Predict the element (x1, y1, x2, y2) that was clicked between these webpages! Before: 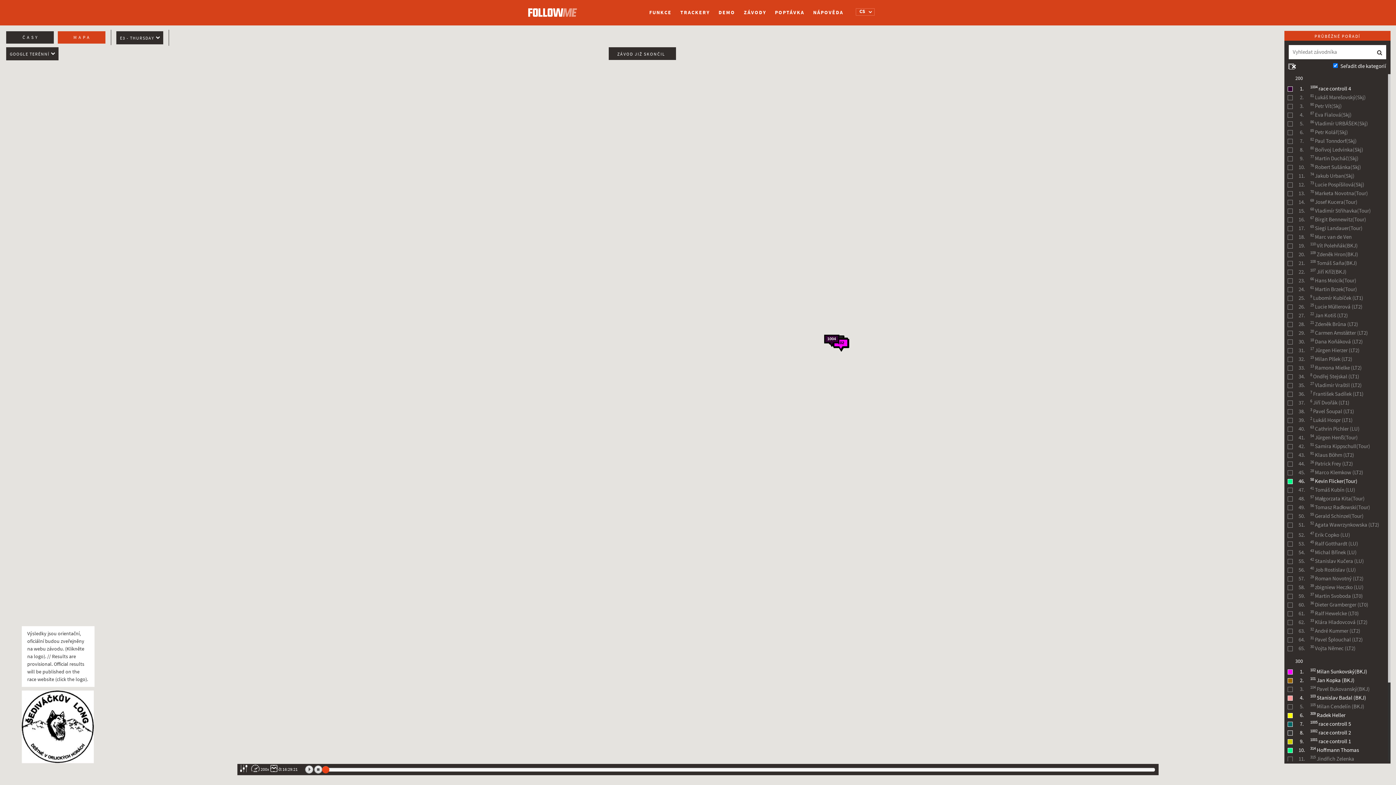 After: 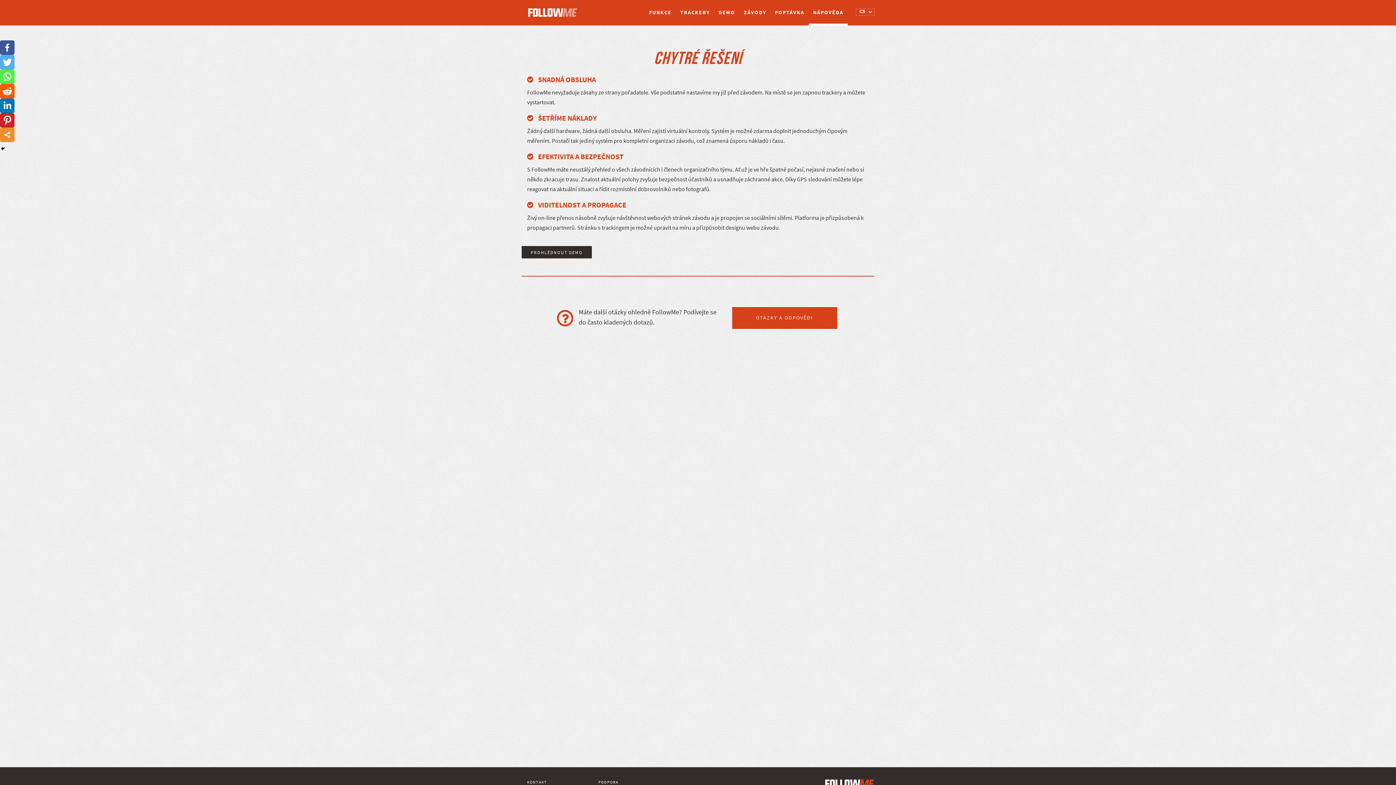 Action: label: NÁPOVĚDA bbox: (809, 5, 848, 20)